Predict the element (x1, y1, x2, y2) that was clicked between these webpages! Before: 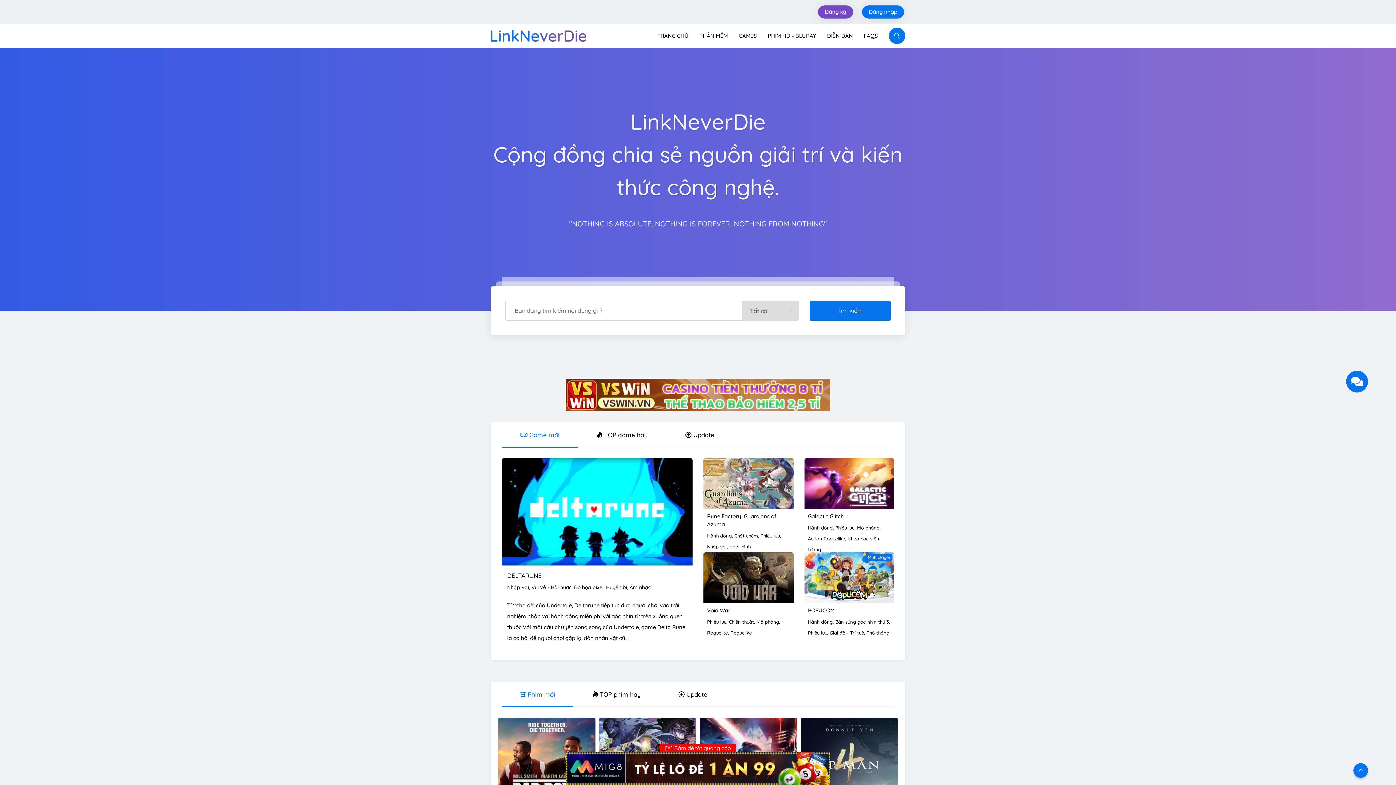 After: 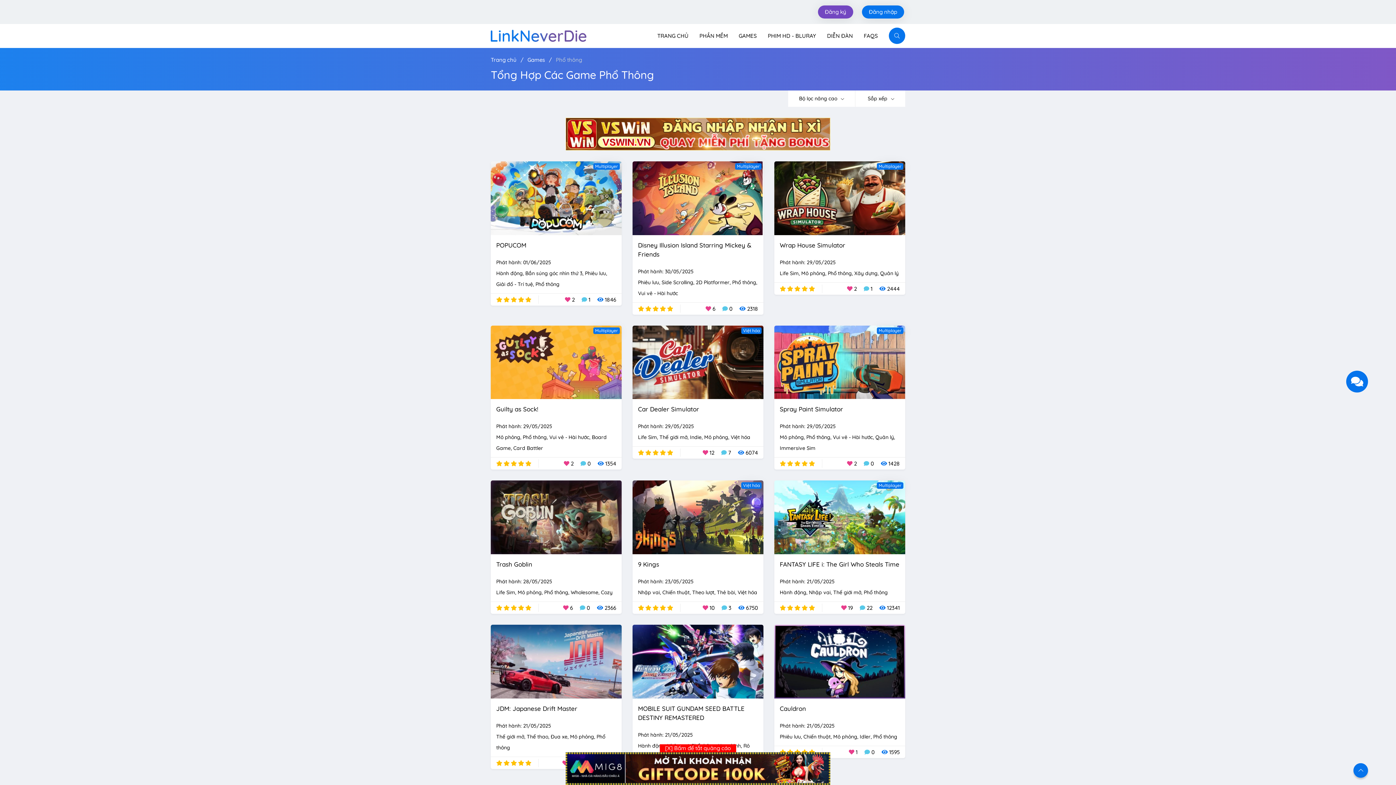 Action: bbox: (866, 630, 889, 636) label: Phổ thông